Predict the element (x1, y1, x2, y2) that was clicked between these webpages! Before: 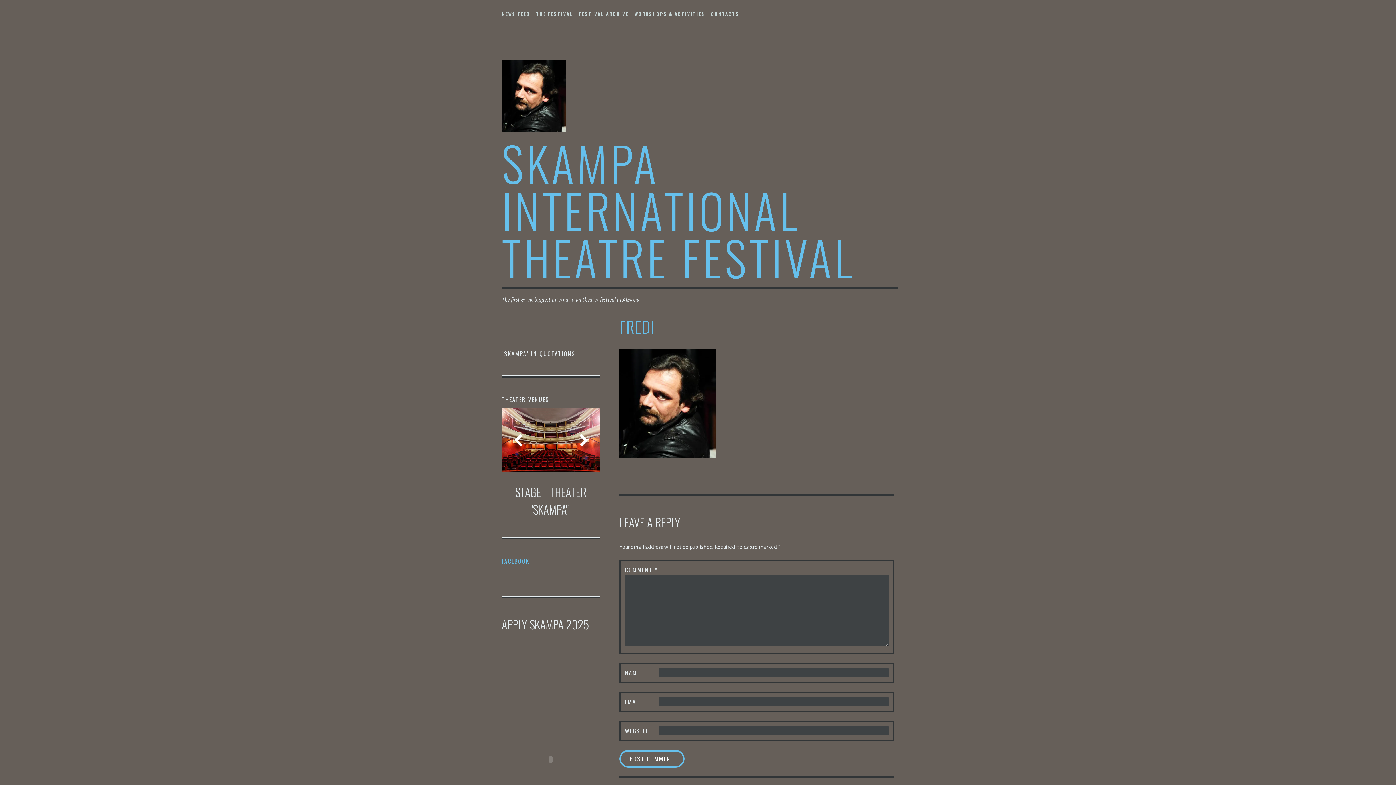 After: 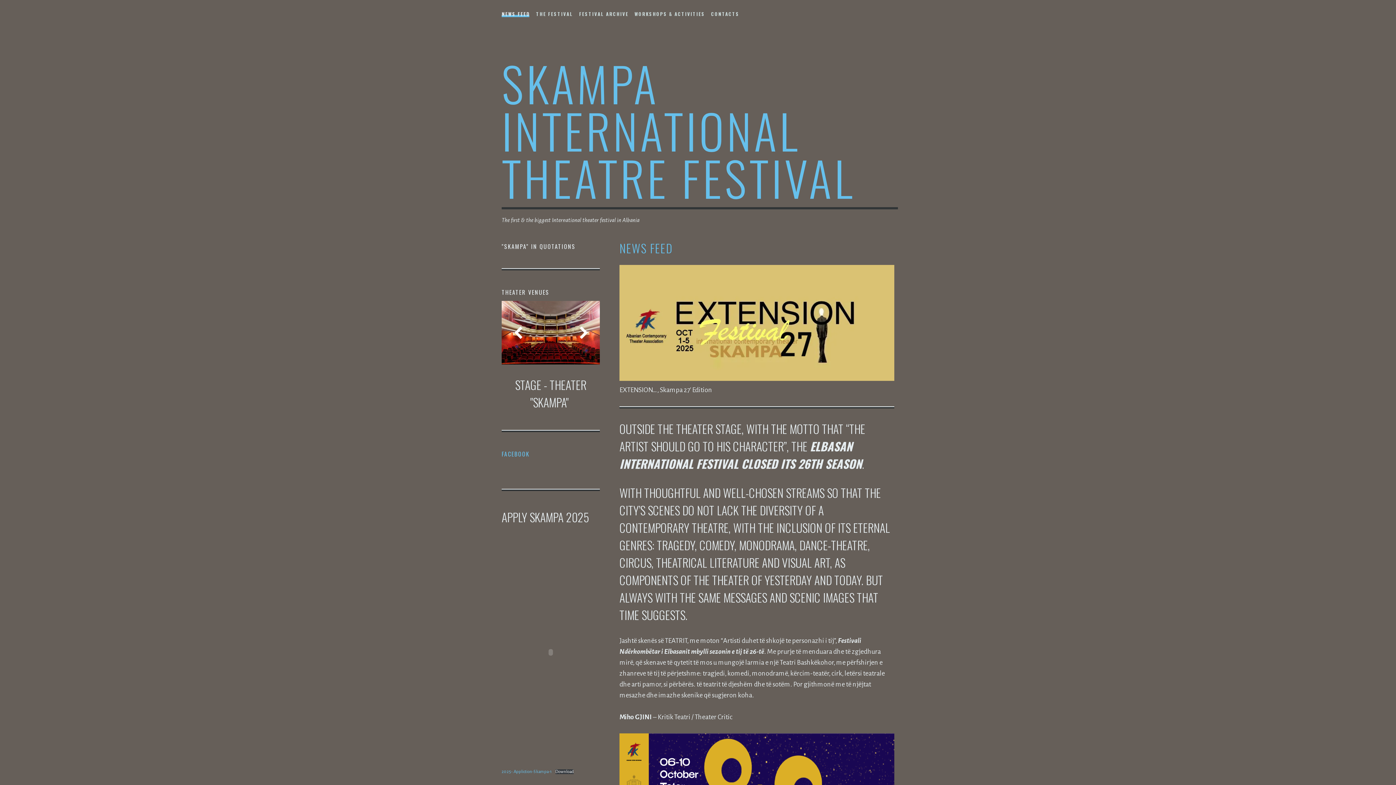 Action: label: SKAMPA INTERNATIONAL THEATRE FESTIVAL bbox: (501, 127, 855, 292)